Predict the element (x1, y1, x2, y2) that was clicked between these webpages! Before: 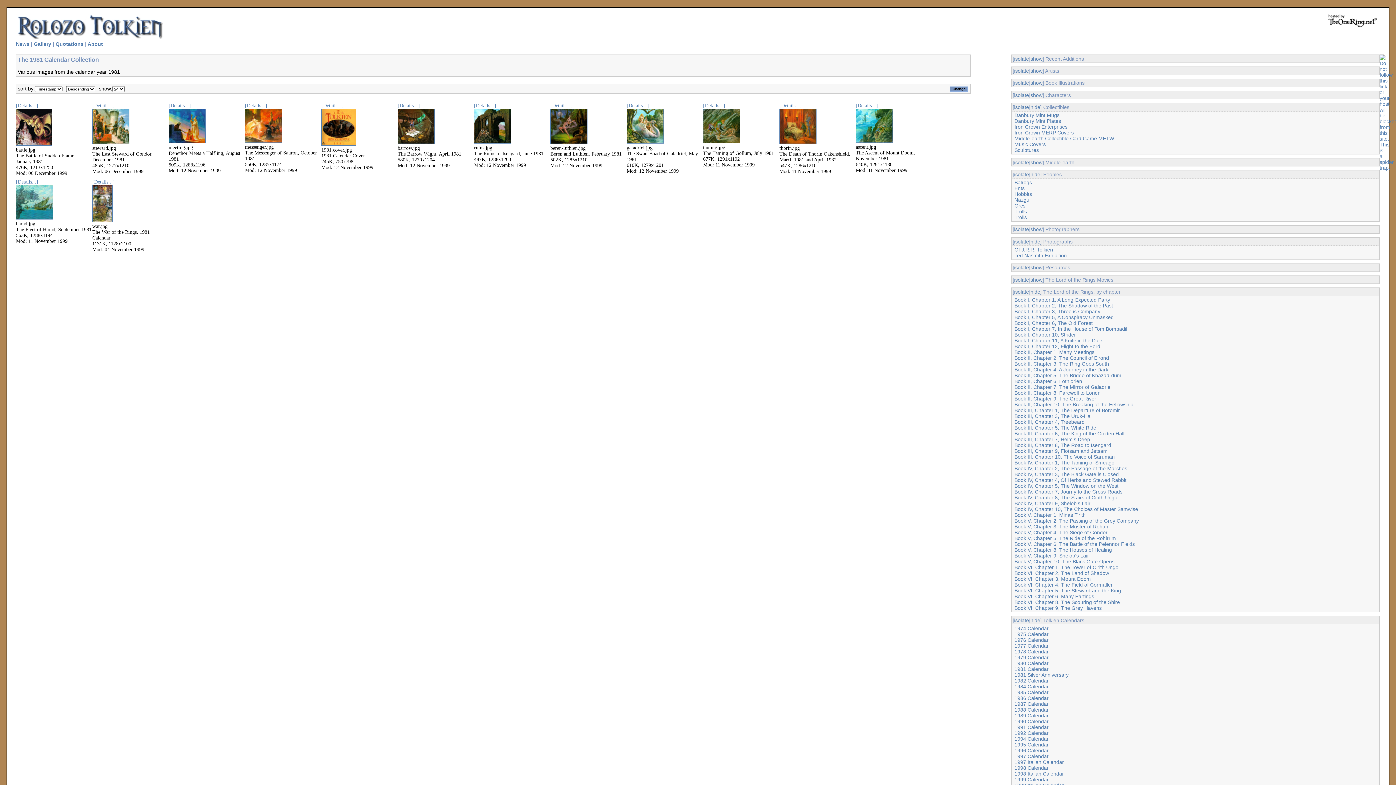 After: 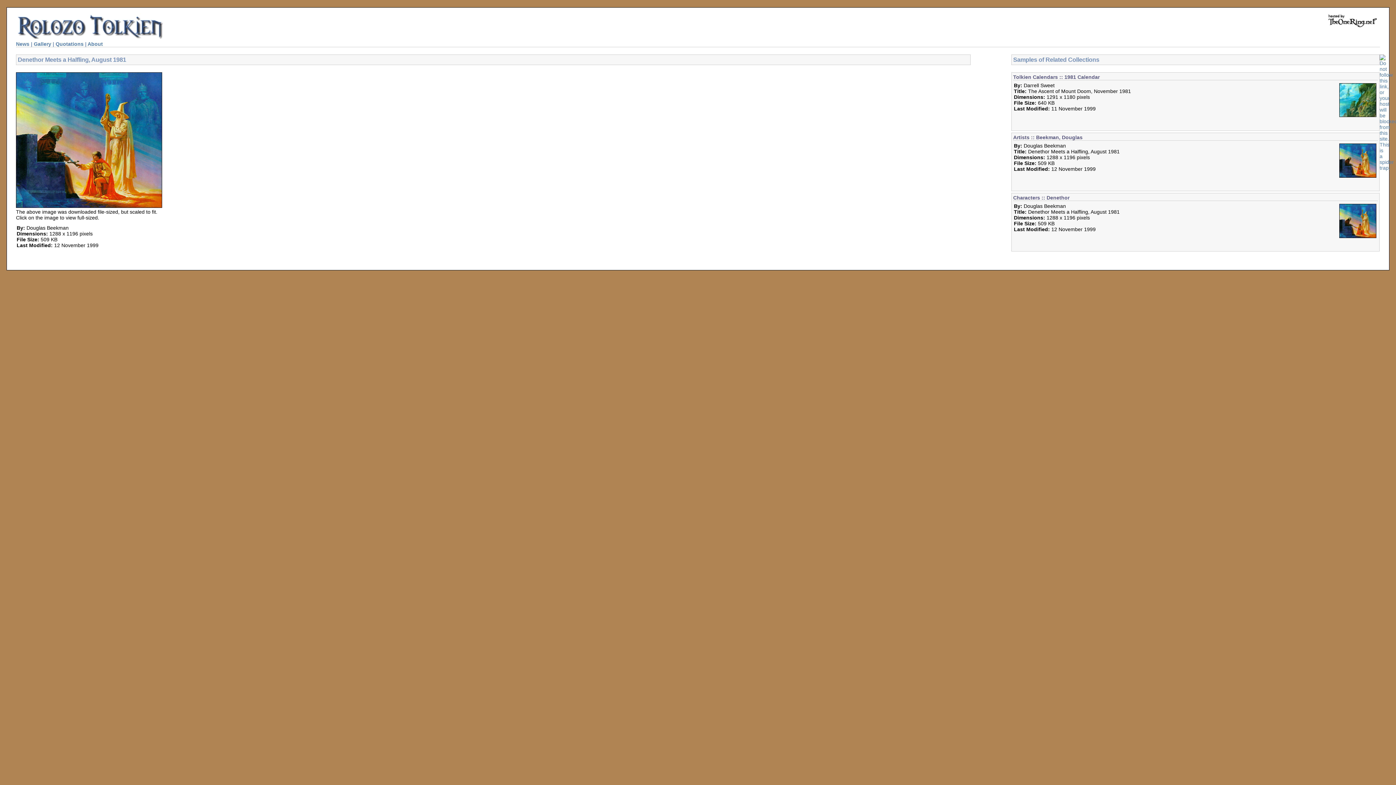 Action: bbox: (168, 102, 190, 108) label: [Details...]